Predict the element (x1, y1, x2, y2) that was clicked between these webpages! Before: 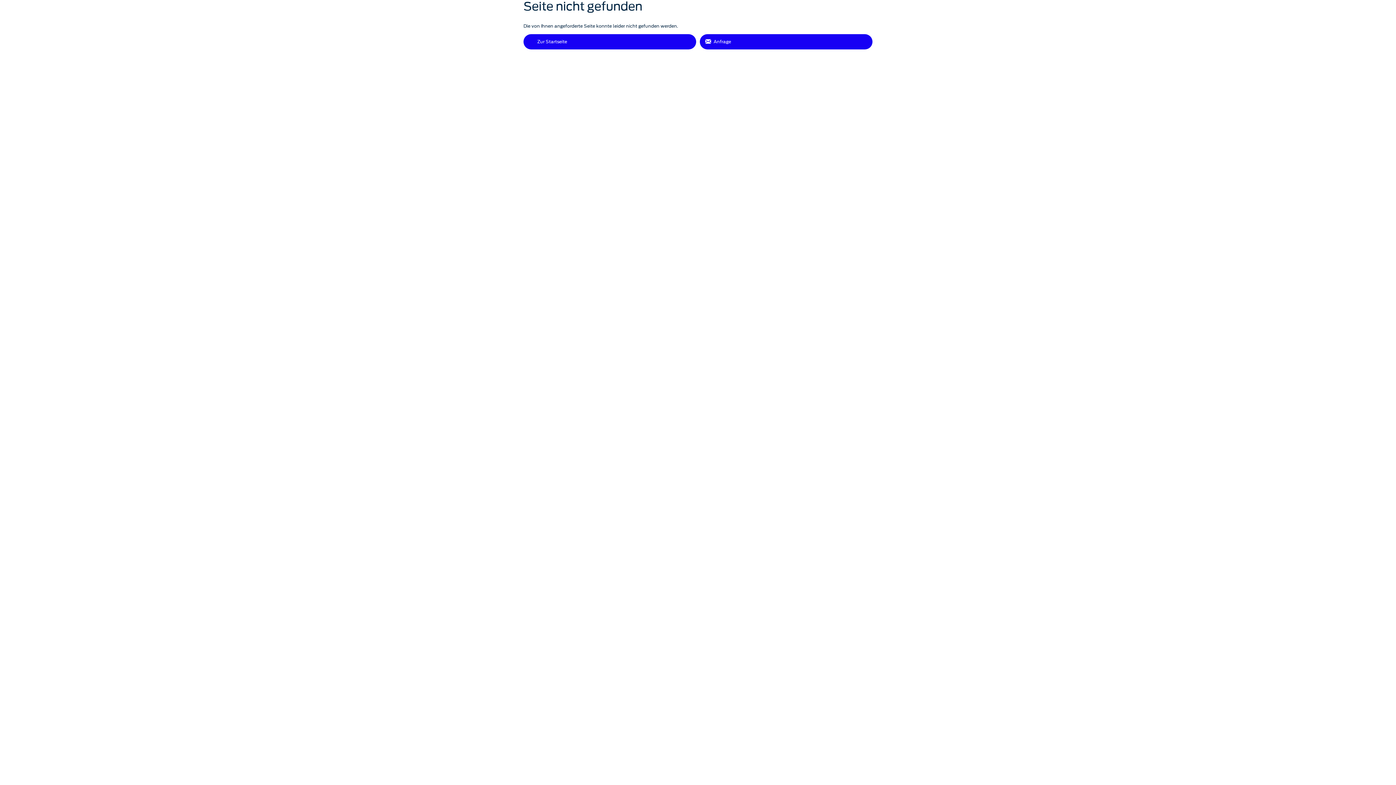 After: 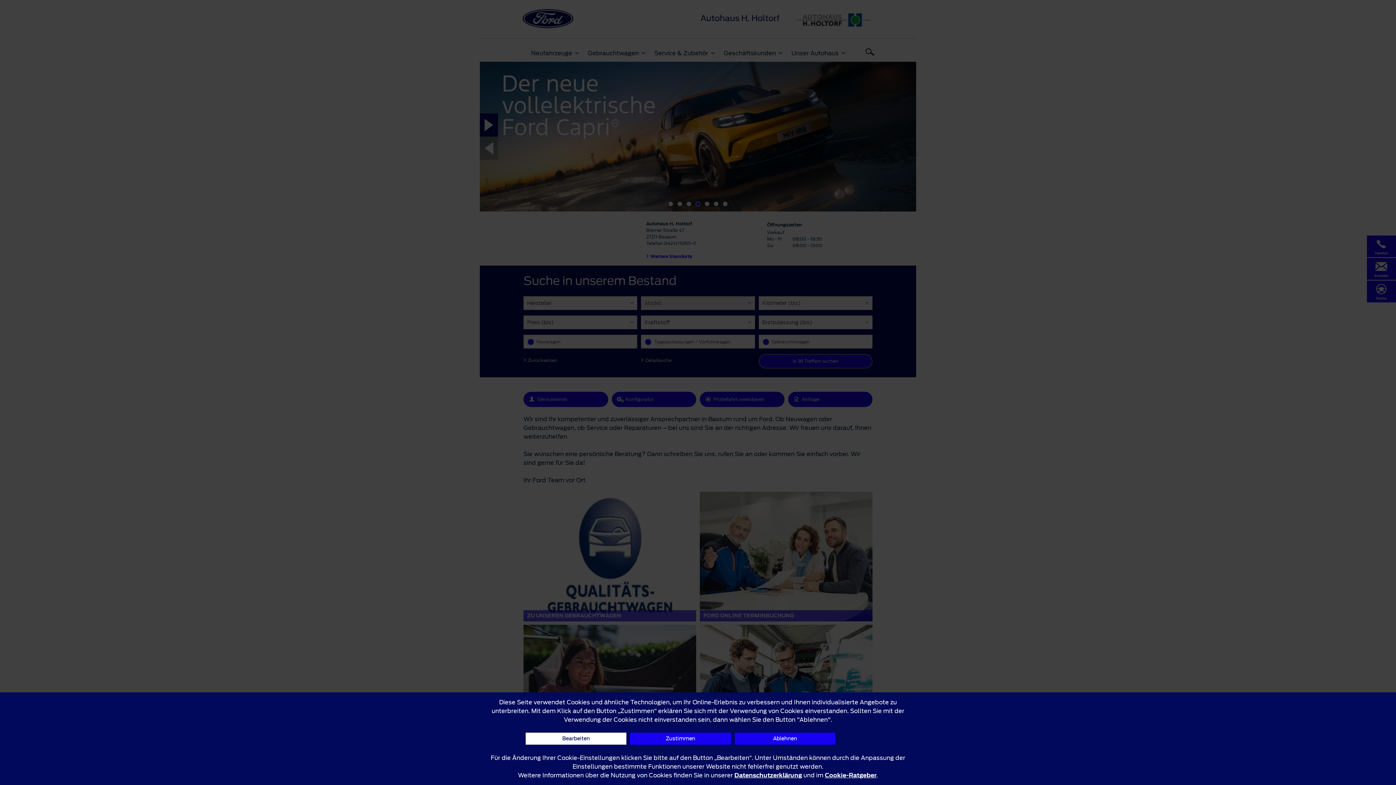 Action: label: Zur Startseite bbox: (523, 34, 696, 49)